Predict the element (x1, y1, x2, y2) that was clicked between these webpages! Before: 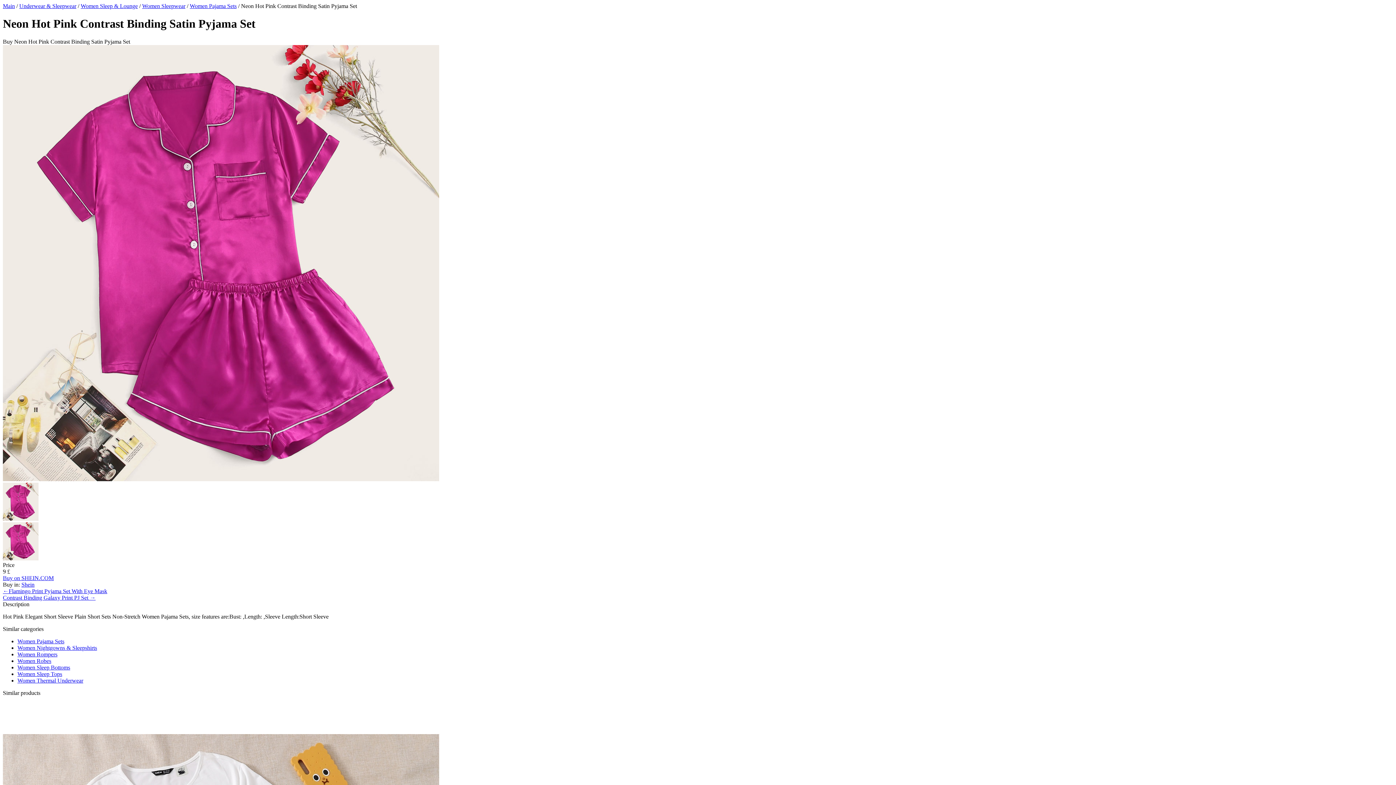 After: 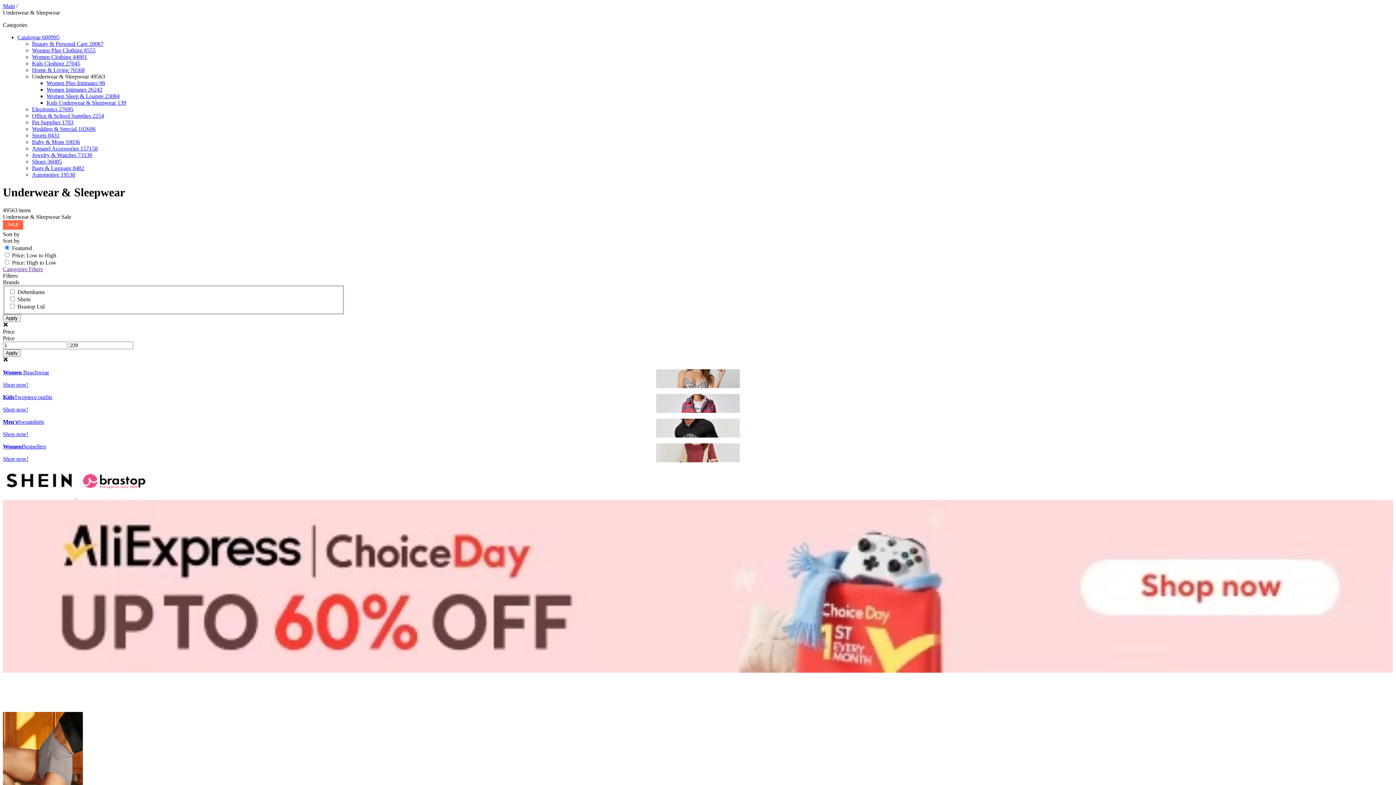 Action: label: Underwear & Sleepwear bbox: (19, 2, 76, 9)